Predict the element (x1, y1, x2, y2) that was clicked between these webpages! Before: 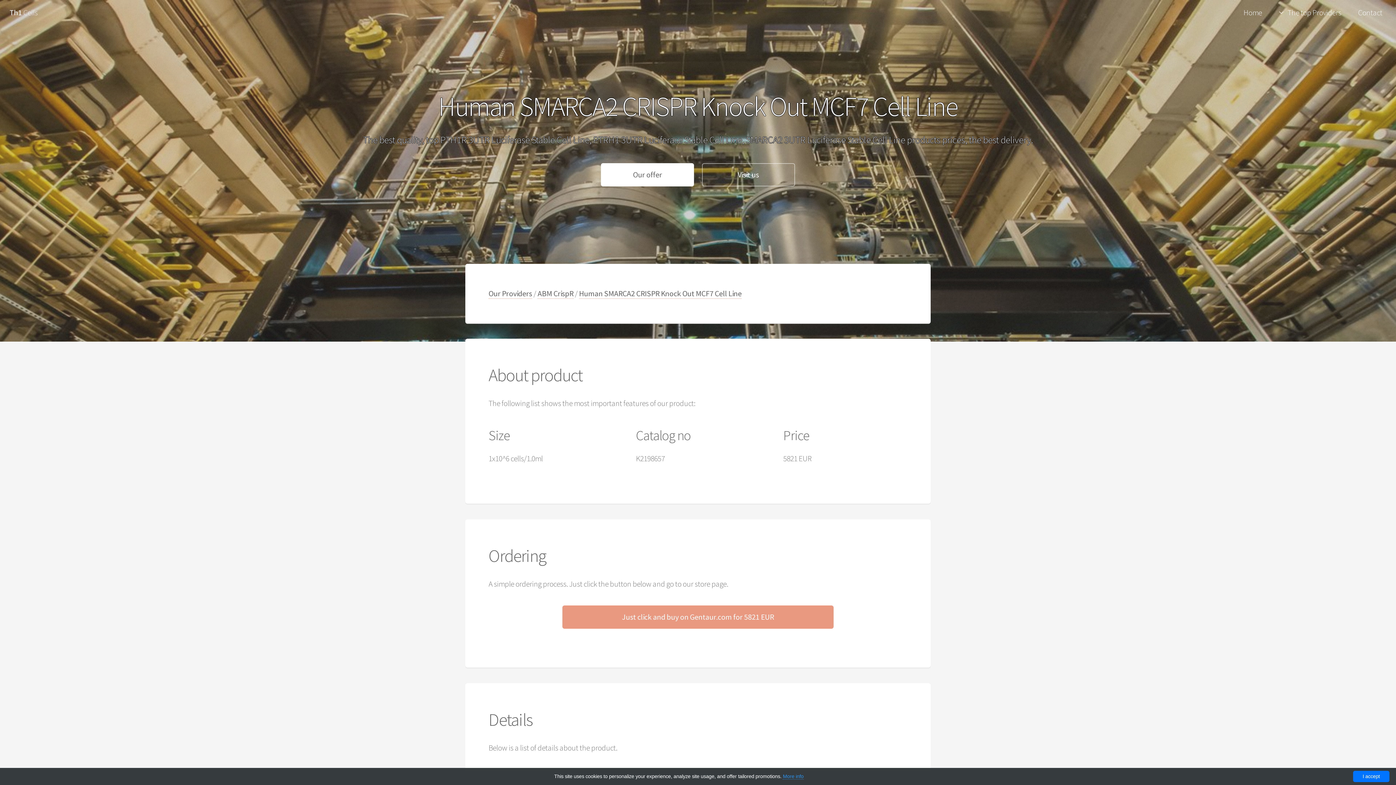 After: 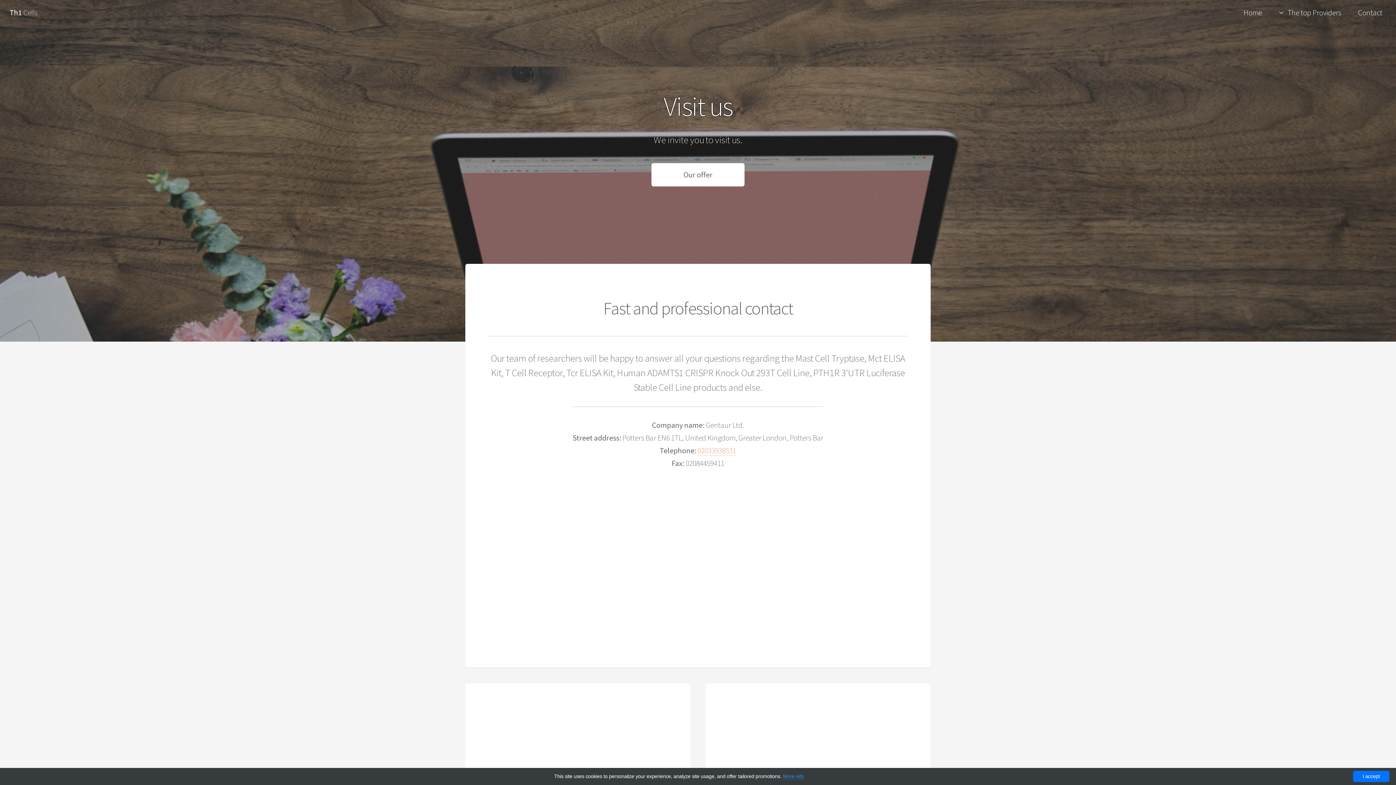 Action: label: Visit us bbox: (702, 163, 795, 186)